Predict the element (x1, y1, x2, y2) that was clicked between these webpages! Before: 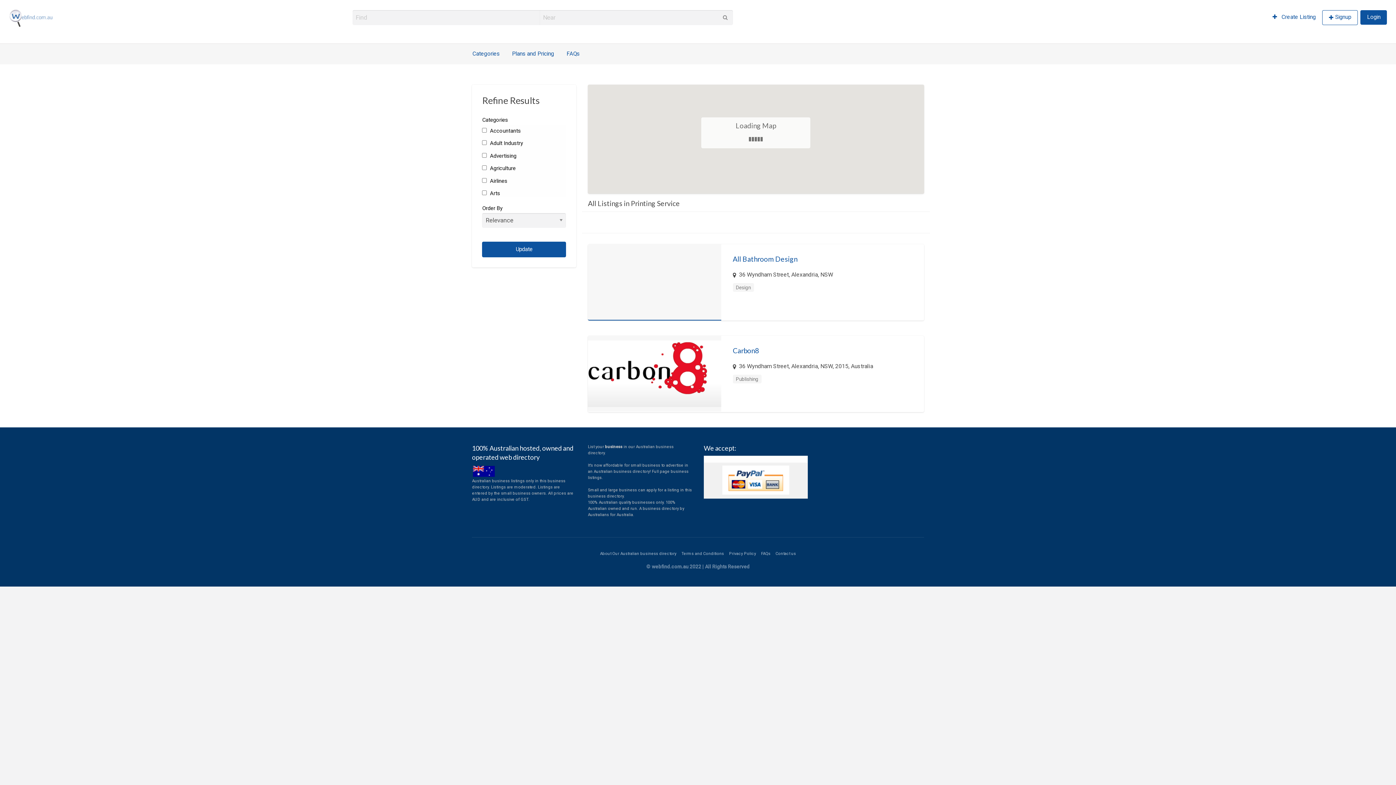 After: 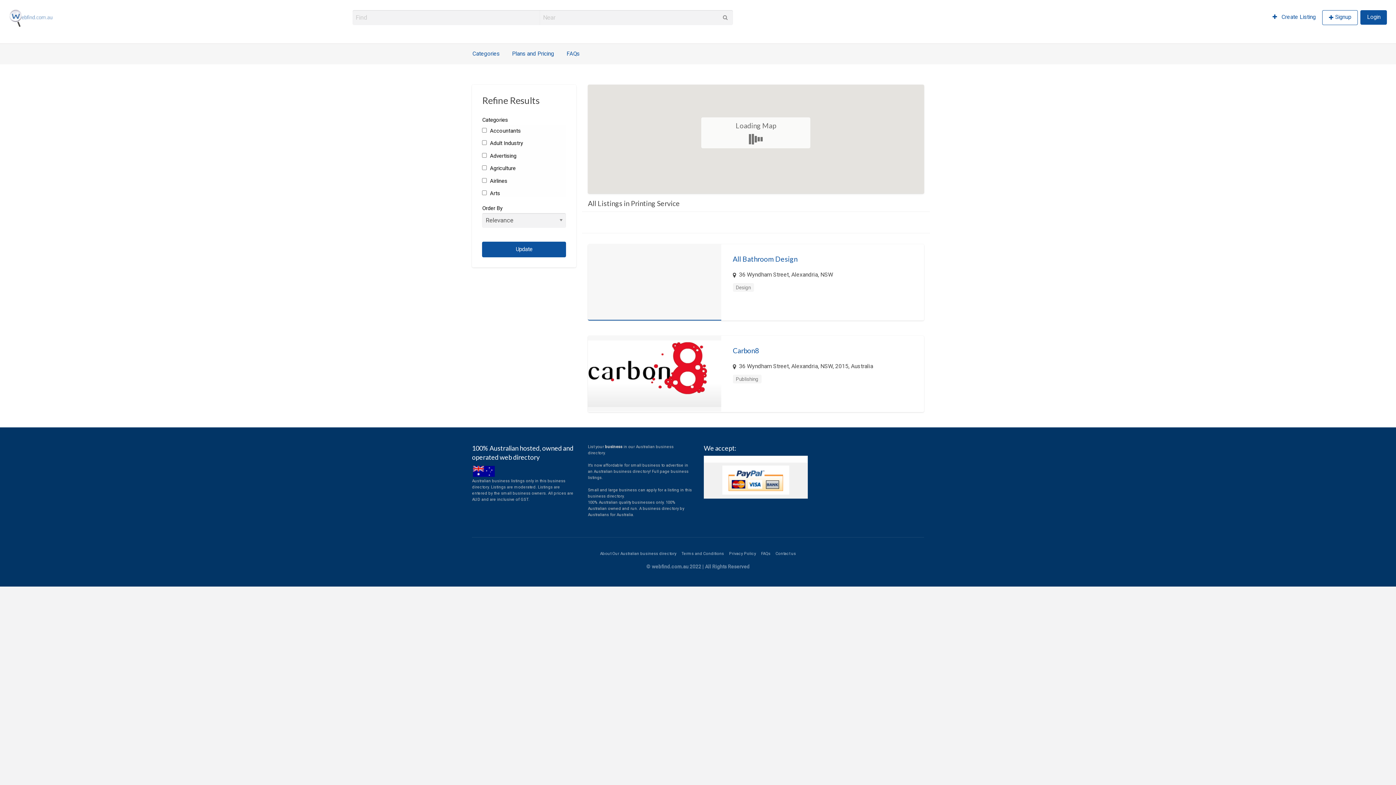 Action: bbox: (722, 476, 789, 483)